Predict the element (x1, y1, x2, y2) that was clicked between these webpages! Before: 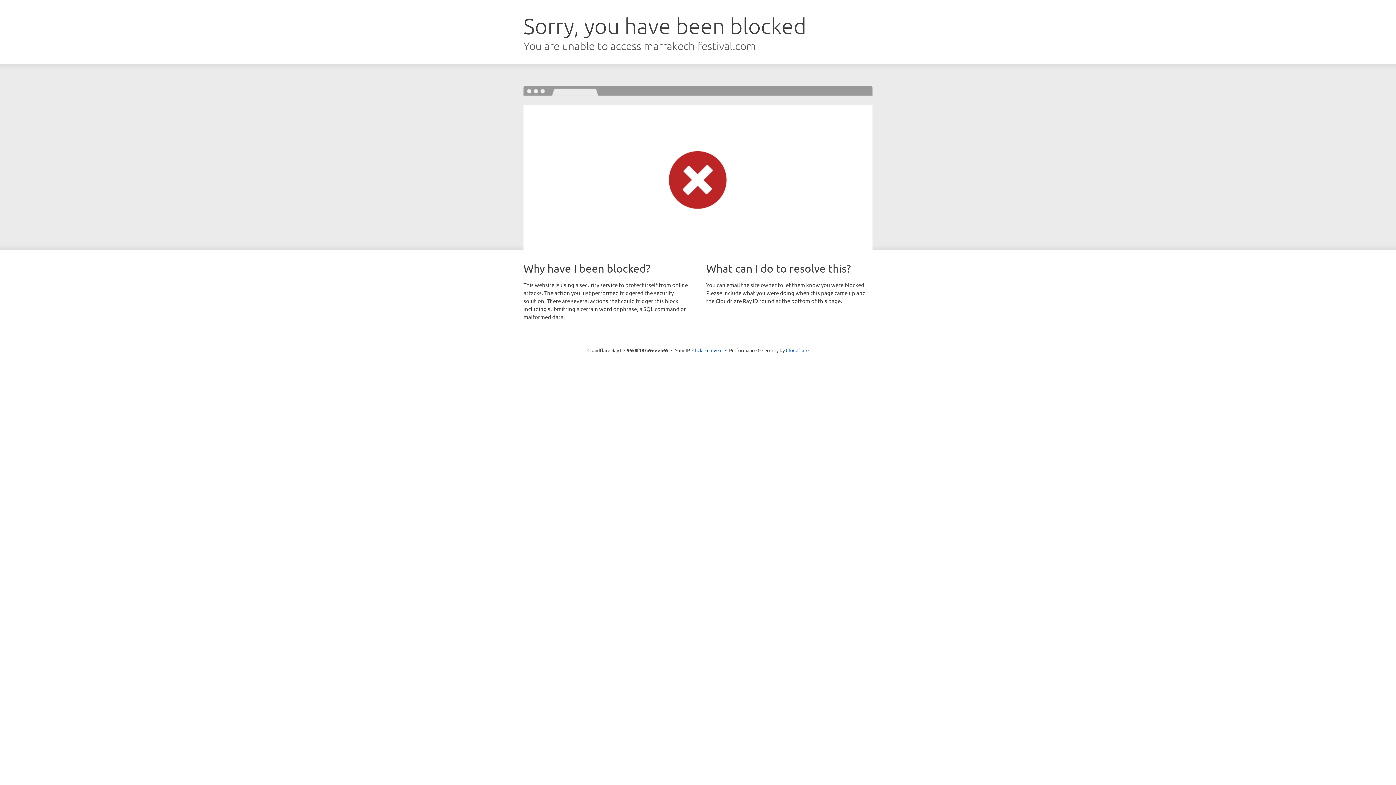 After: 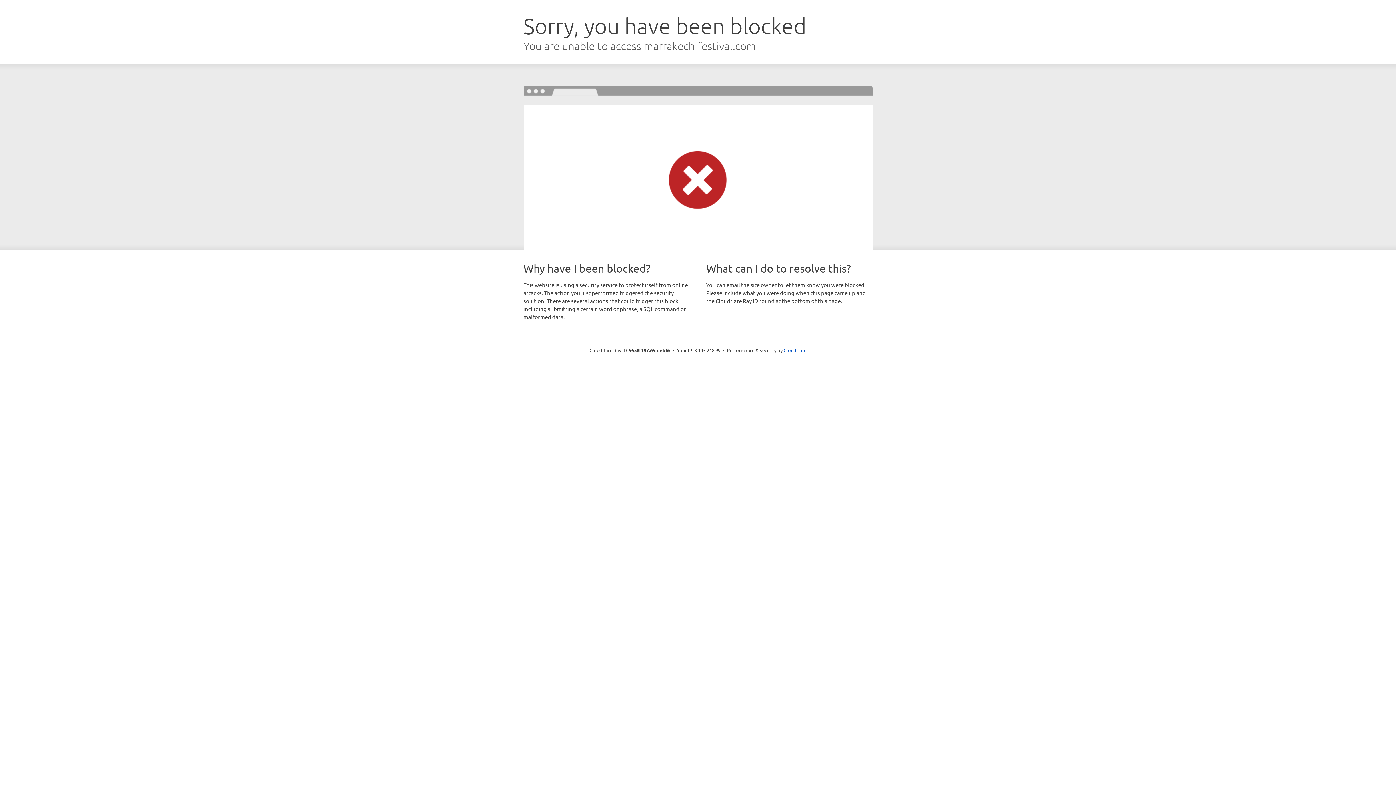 Action: label: Click to reveal bbox: (692, 346, 722, 353)